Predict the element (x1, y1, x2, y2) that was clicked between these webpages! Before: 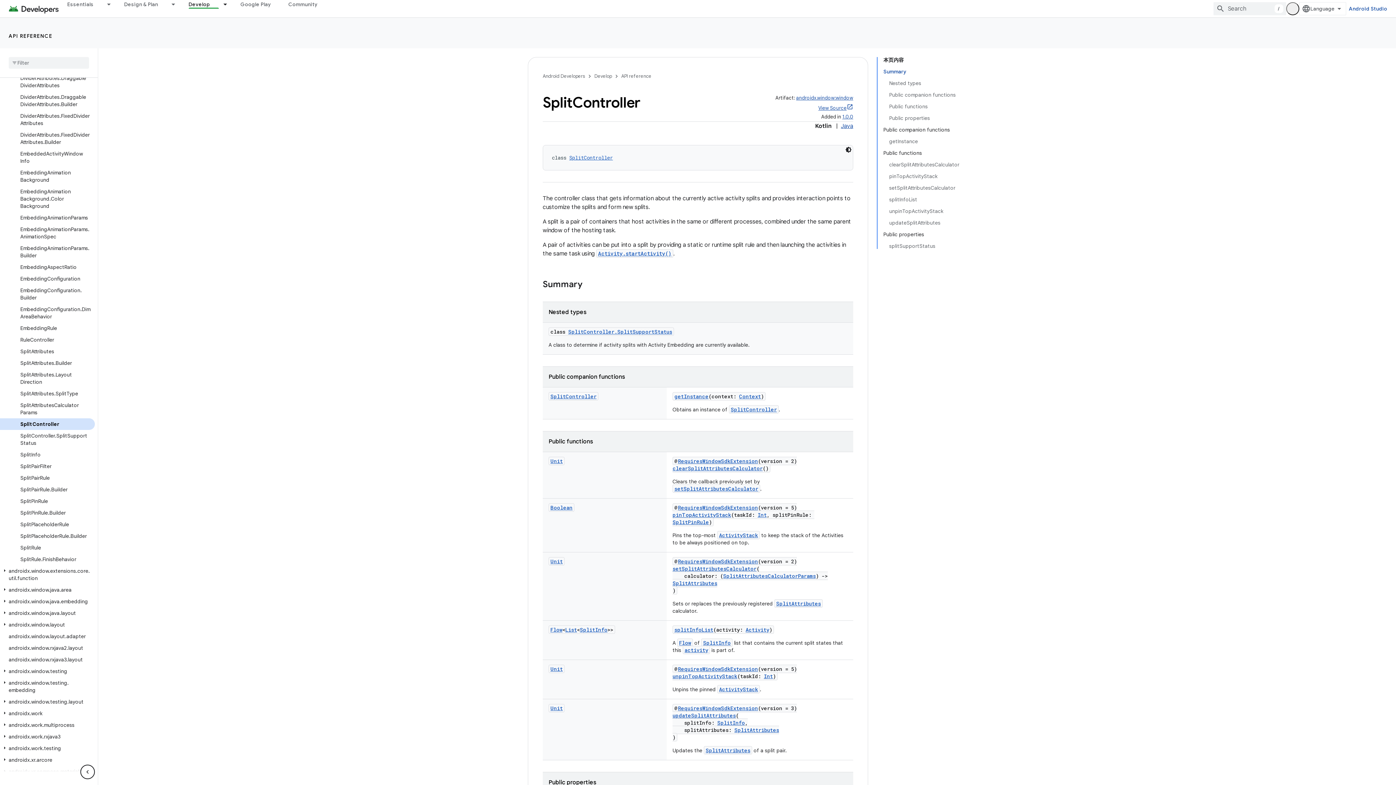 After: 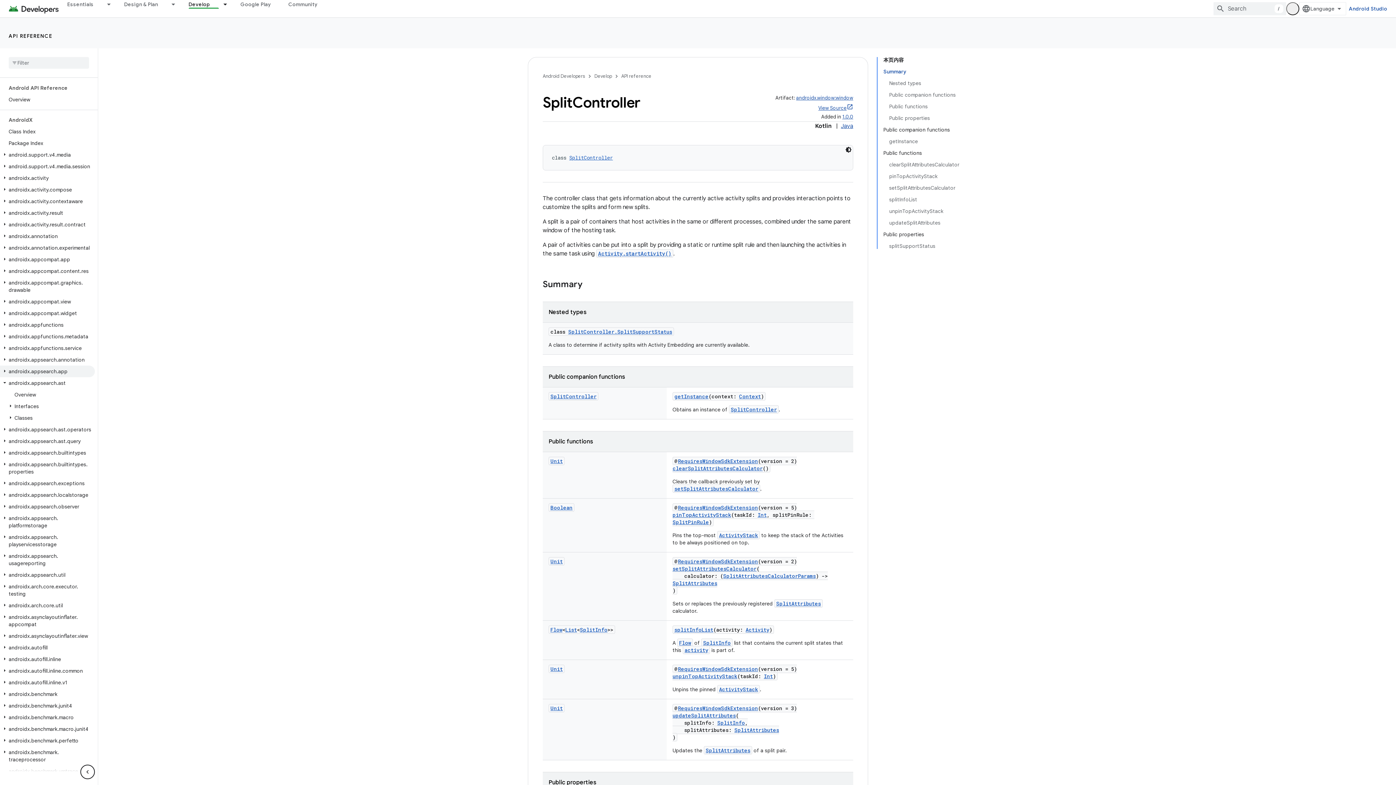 Action: bbox: (0, 321, 94, 333) label: androidx.appsearch.ast